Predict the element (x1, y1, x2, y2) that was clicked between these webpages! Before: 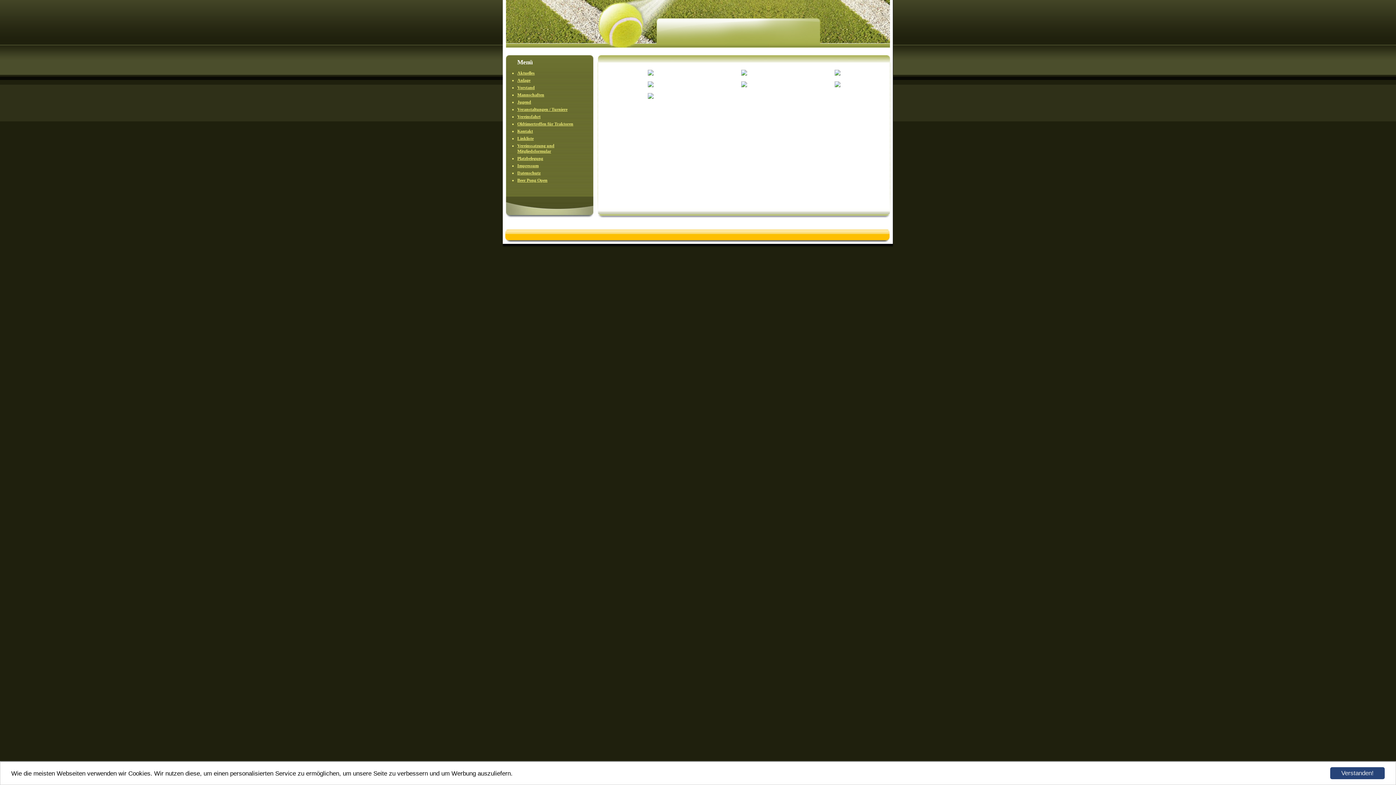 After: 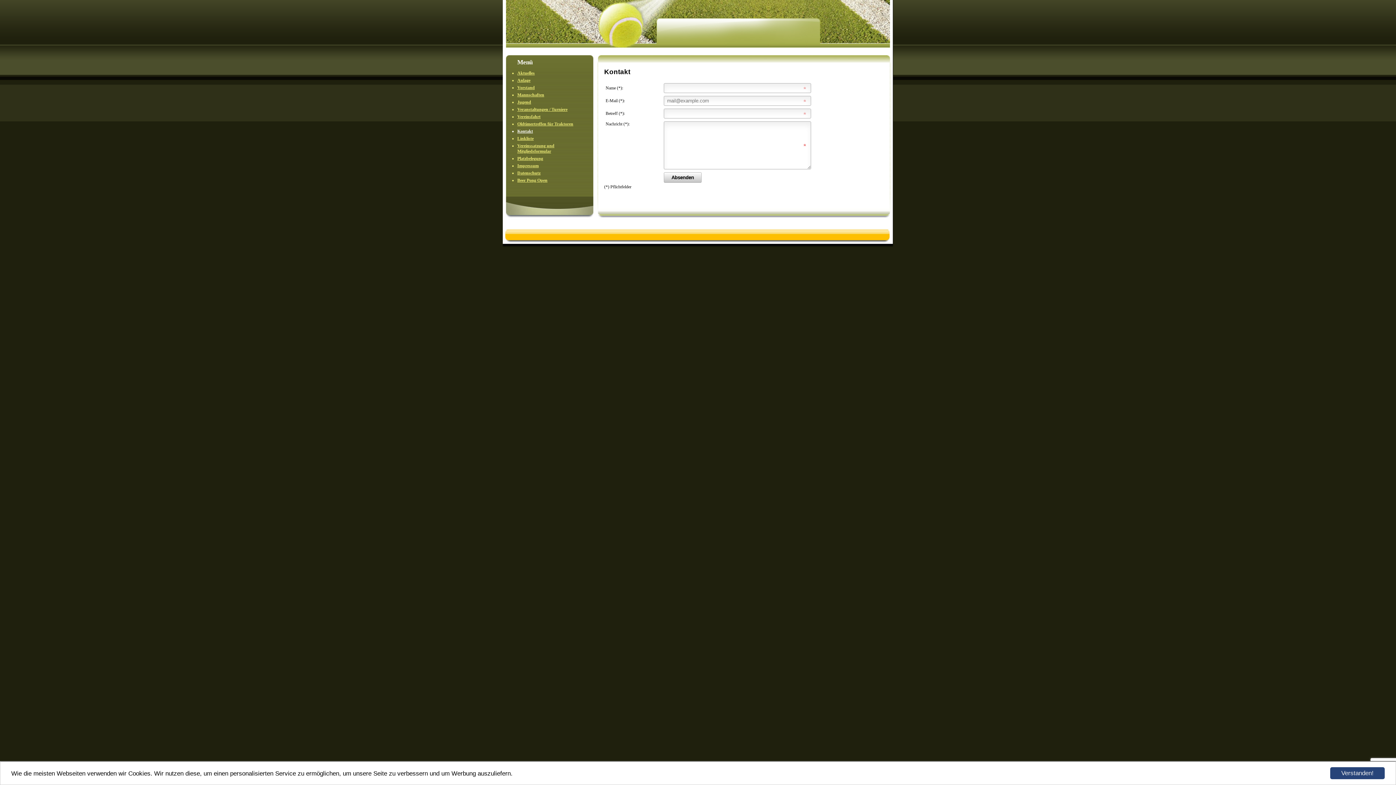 Action: label: Kontakt bbox: (517, 128, 533, 133)